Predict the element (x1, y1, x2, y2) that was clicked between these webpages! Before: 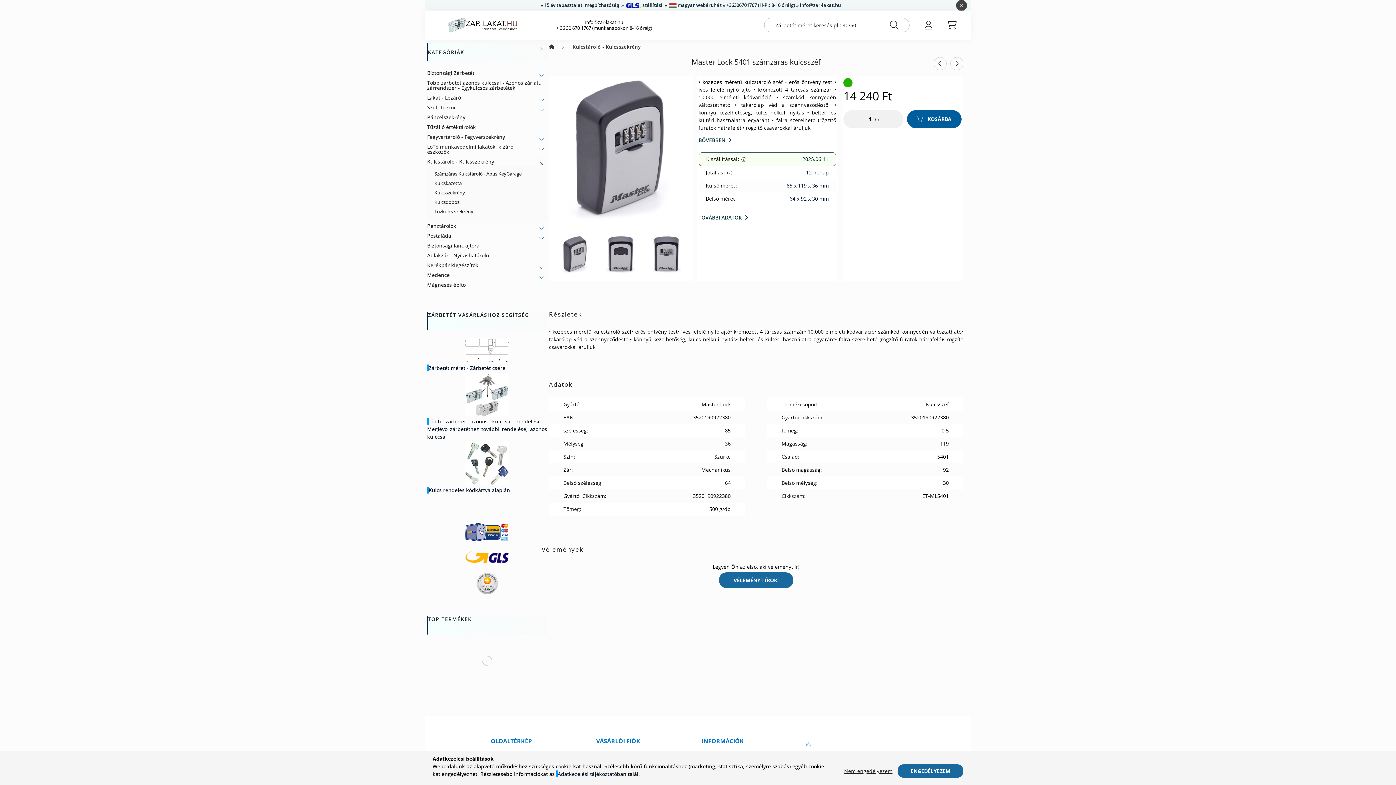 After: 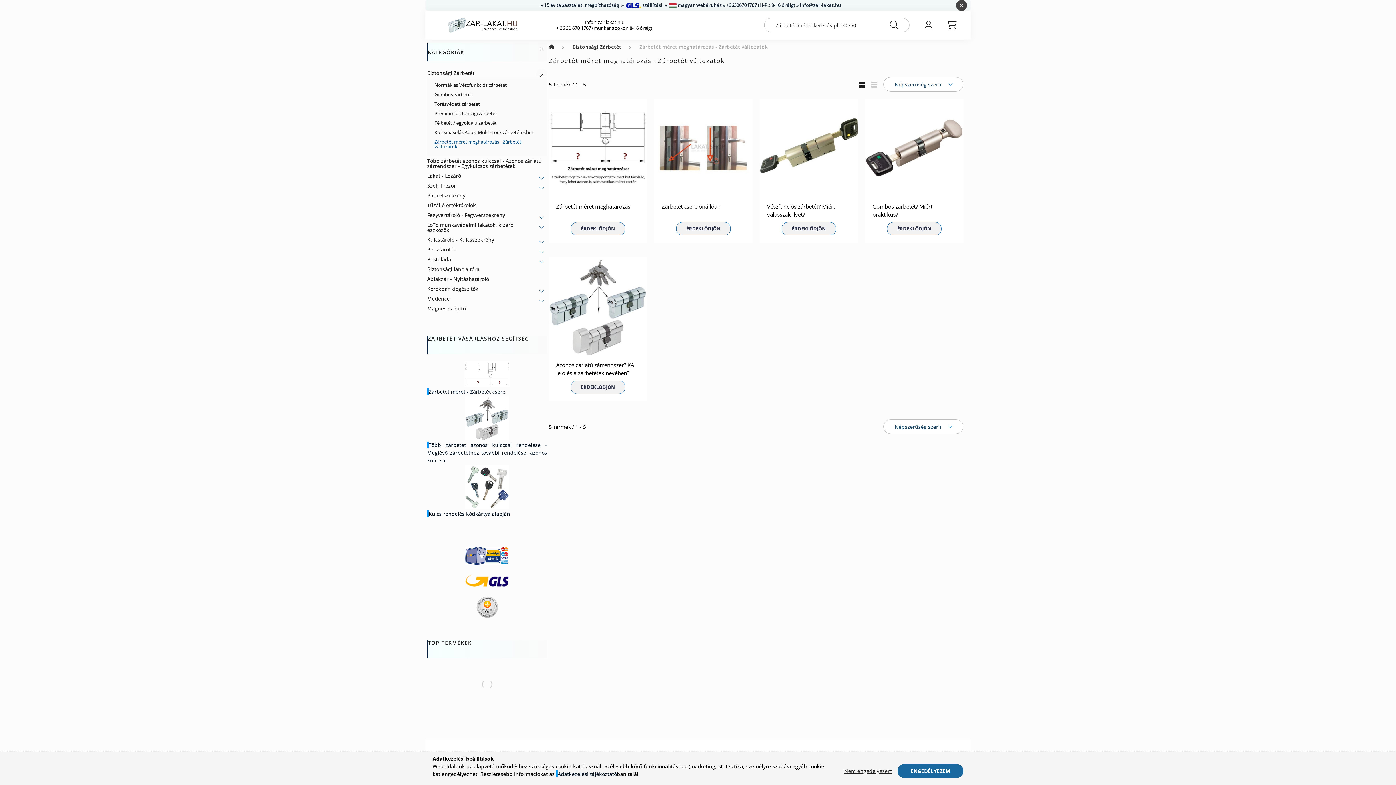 Action: bbox: (428, 364, 505, 371) label: Zárbetét méret - Zárbetét csere